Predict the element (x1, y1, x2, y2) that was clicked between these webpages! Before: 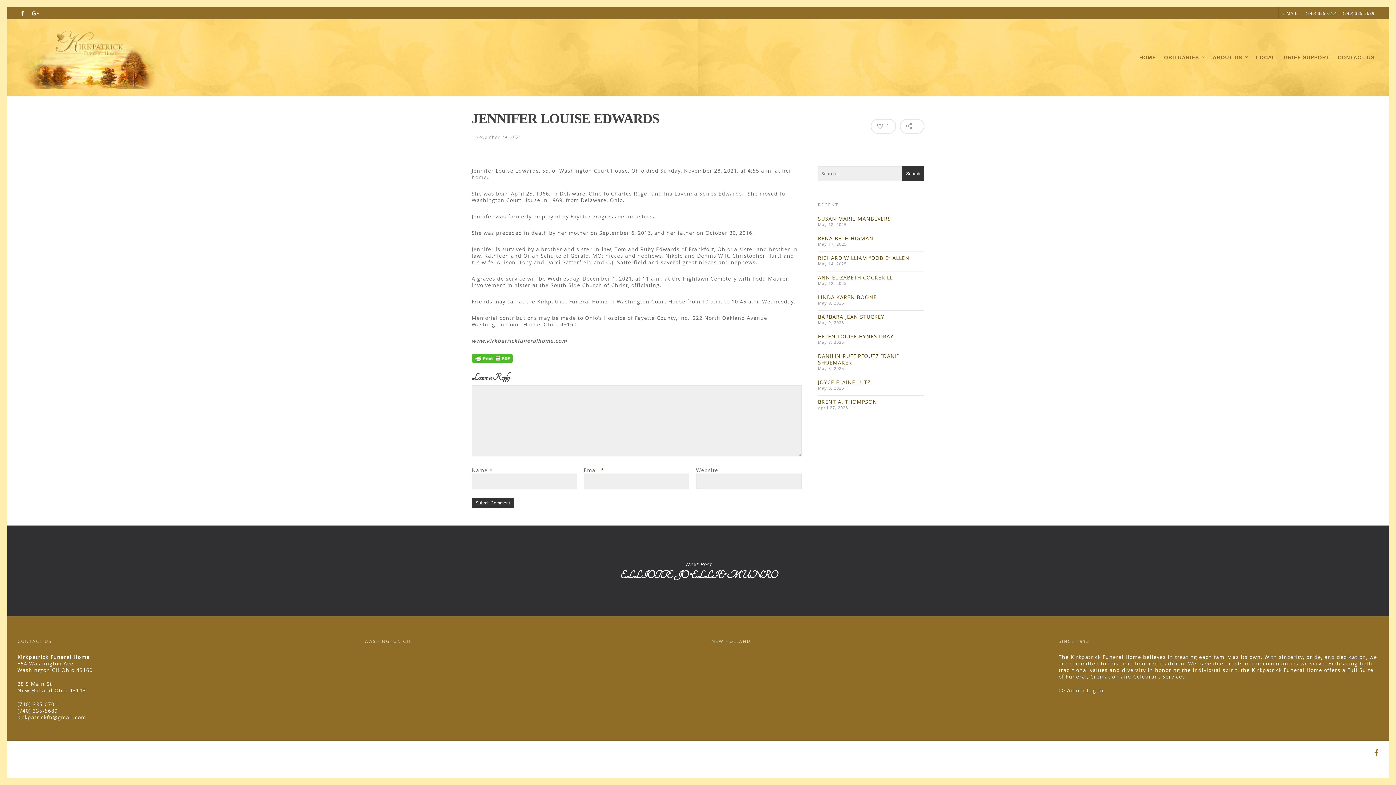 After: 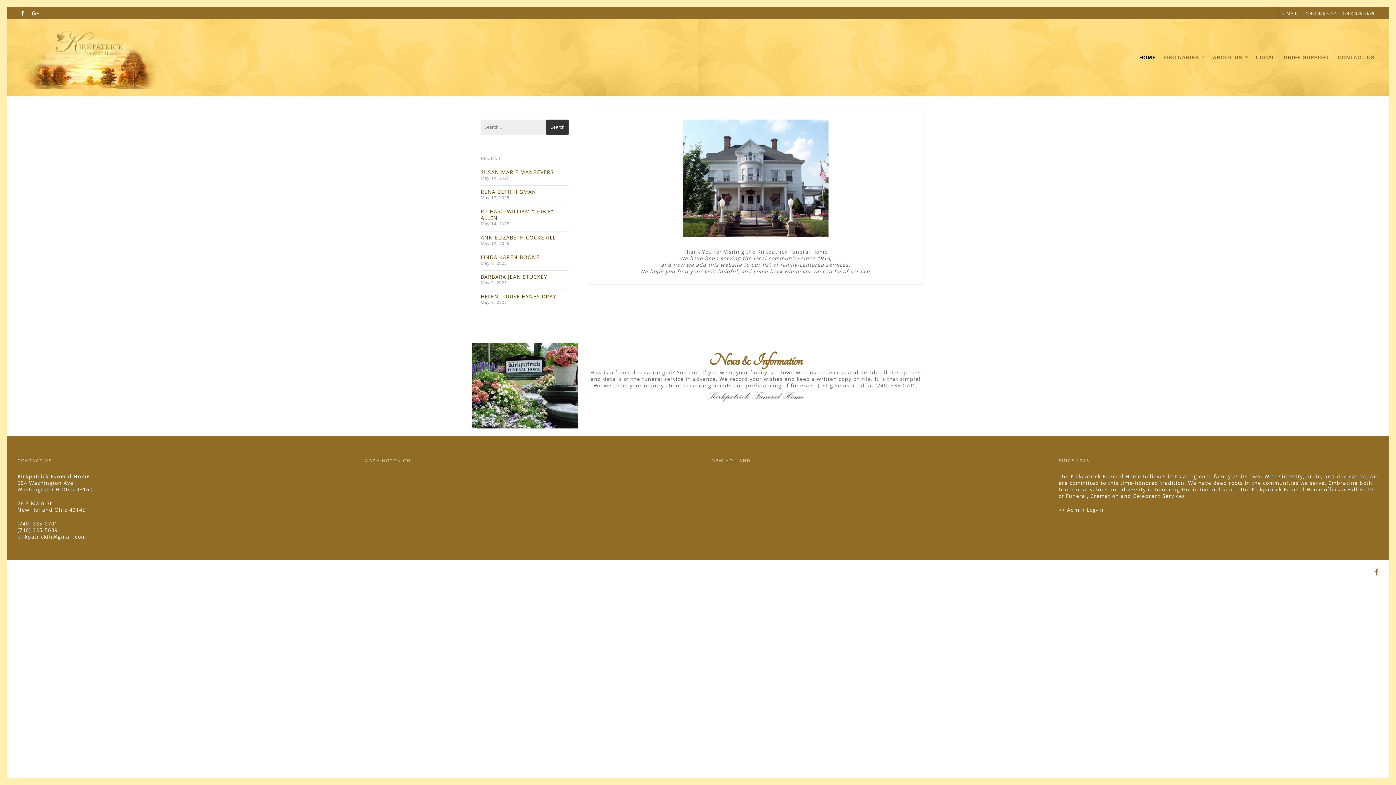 Action: bbox: (17, 26, 164, 89)